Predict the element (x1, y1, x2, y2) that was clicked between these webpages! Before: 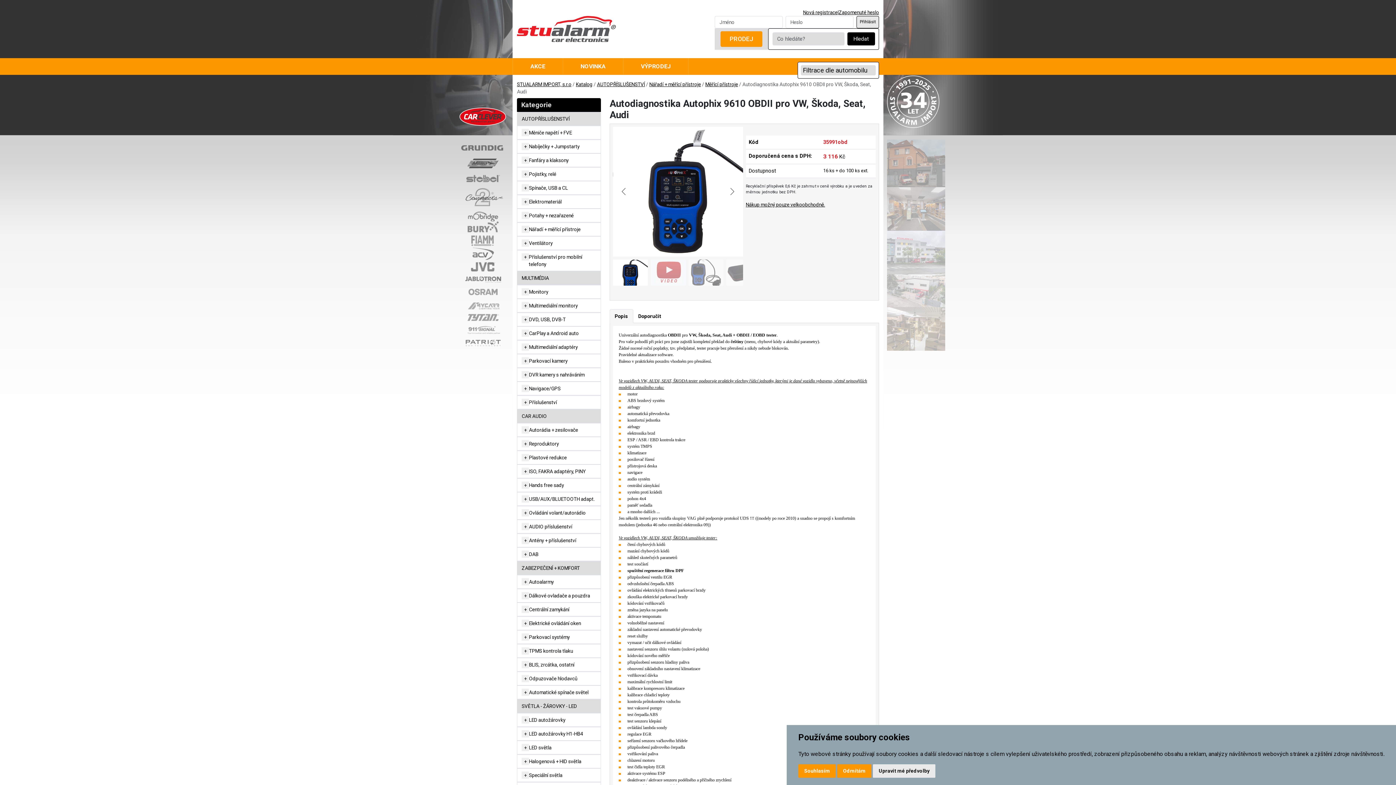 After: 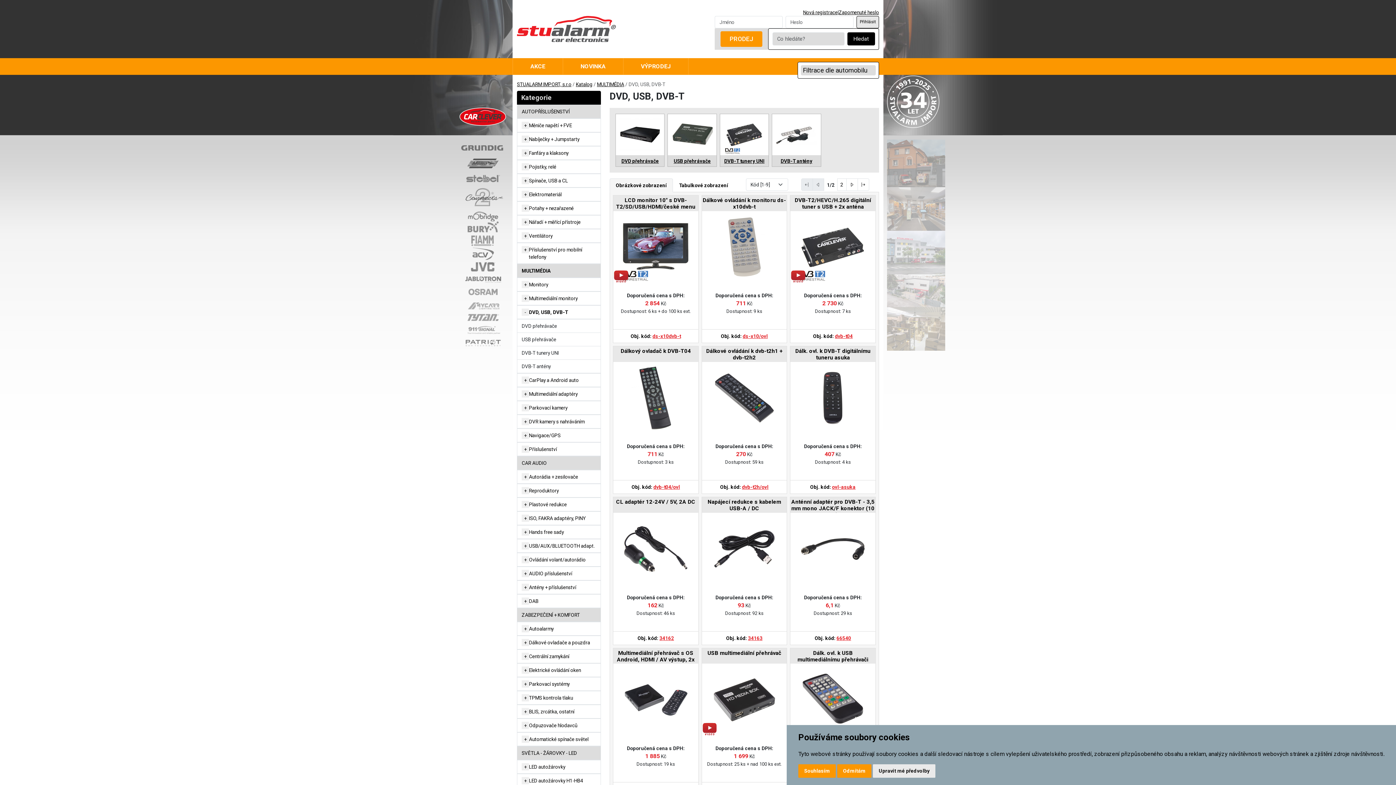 Action: bbox: (529, 315, 565, 323) label: DVD, USB, DVB-T